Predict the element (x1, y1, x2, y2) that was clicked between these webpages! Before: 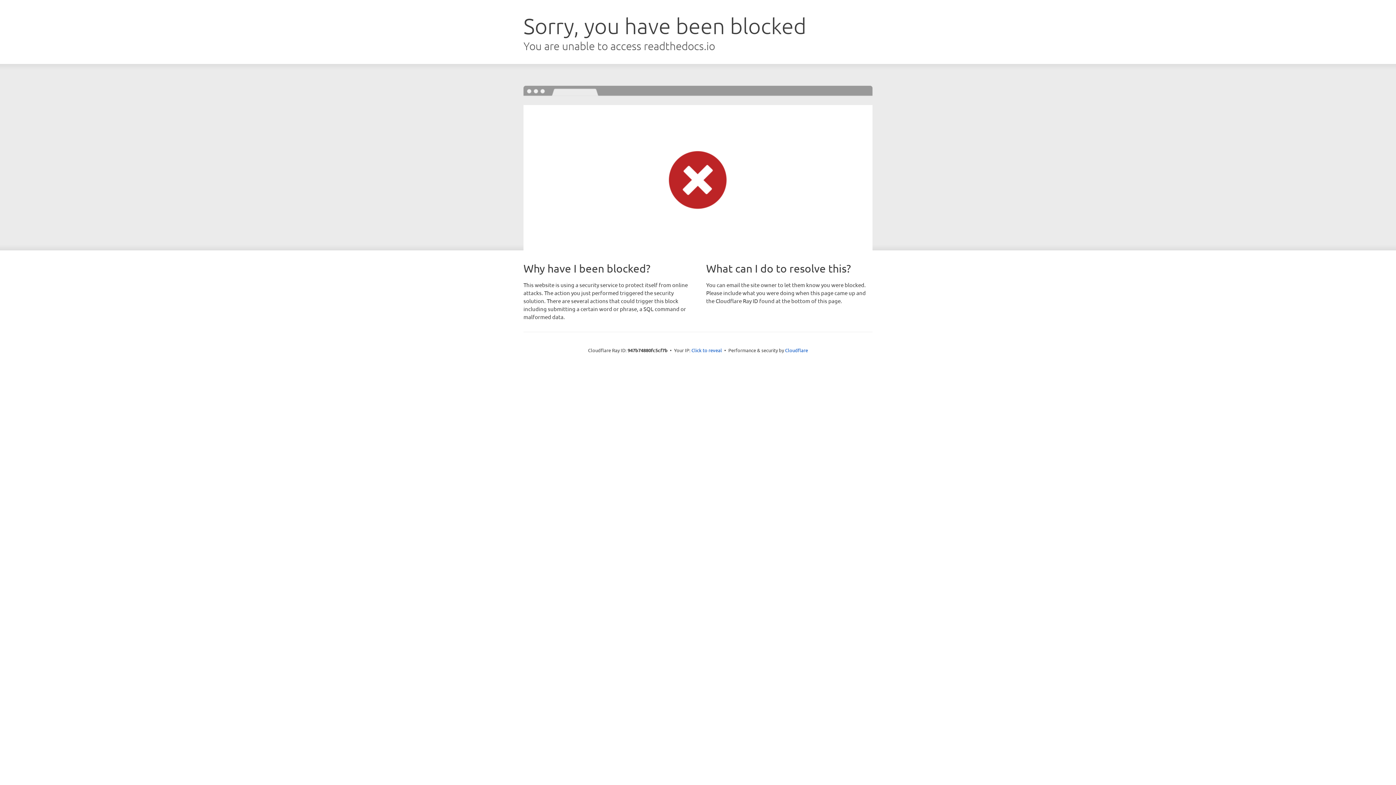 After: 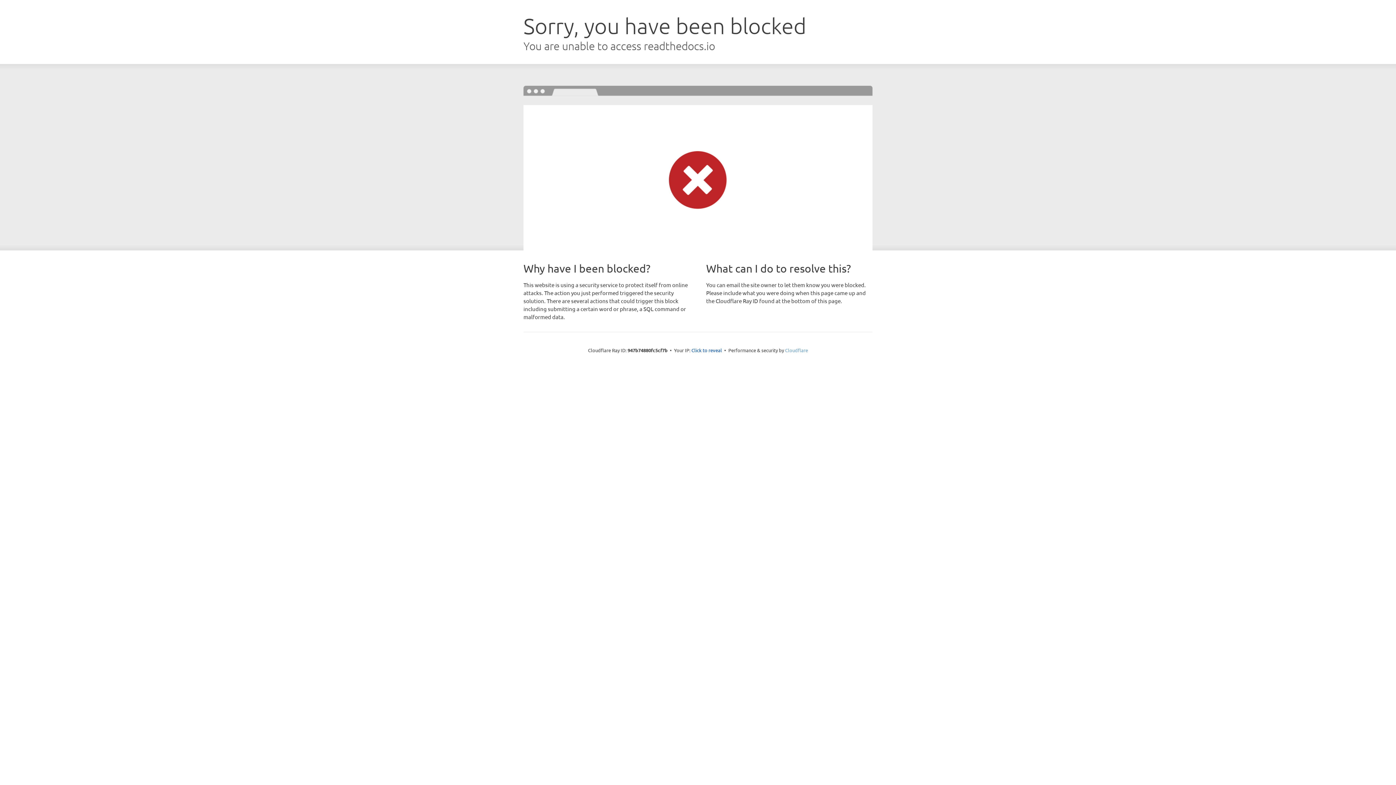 Action: label: Cloudflare bbox: (785, 347, 808, 353)